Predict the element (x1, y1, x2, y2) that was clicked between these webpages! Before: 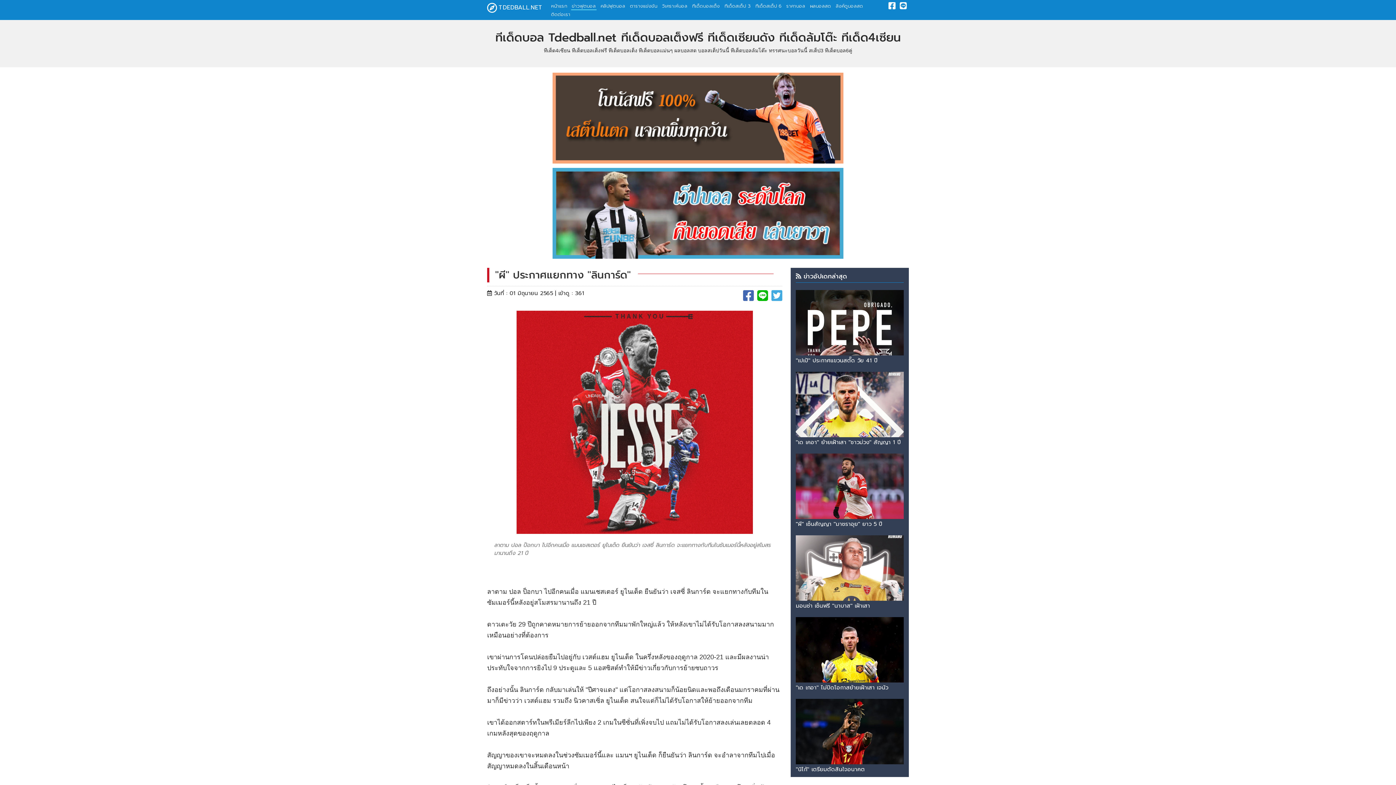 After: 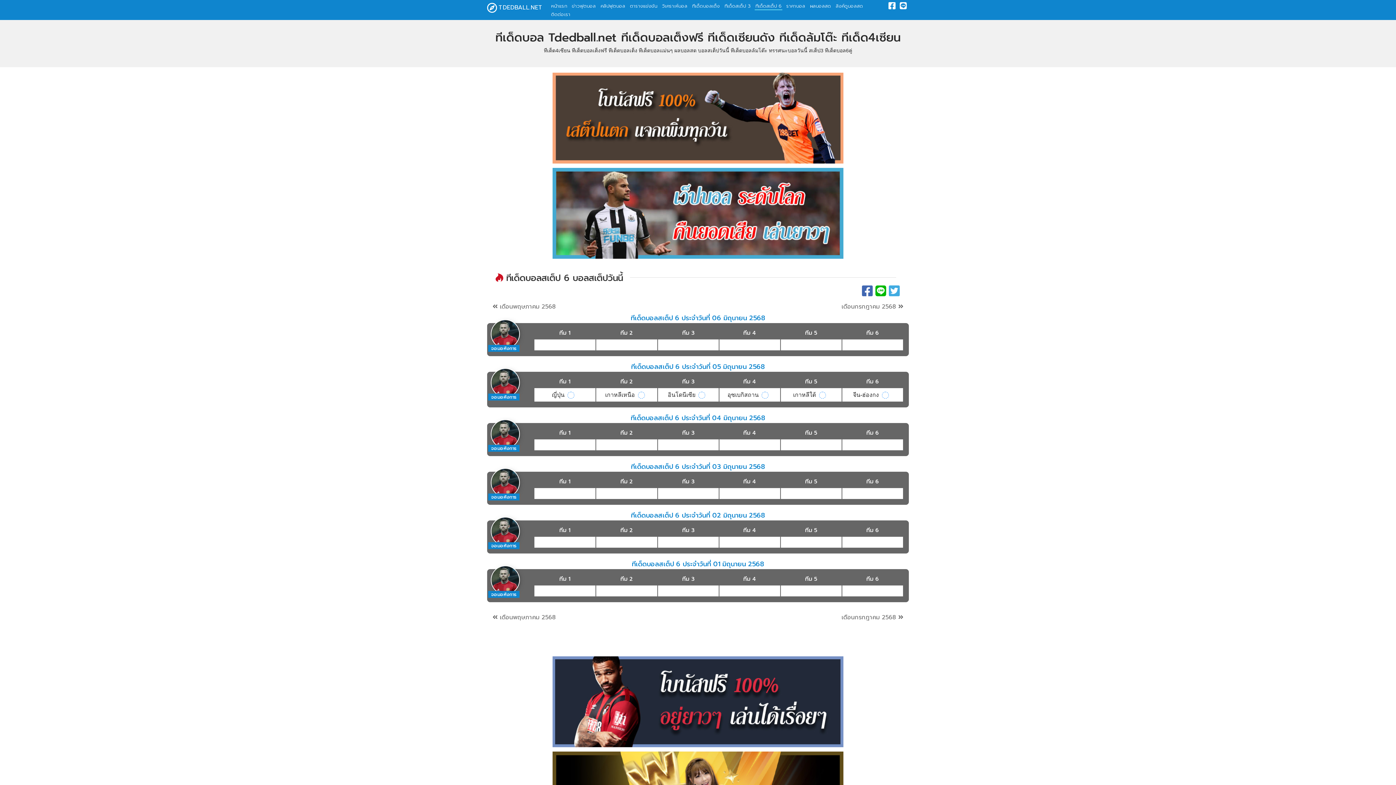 Action: bbox: (754, 2, 782, 9) label: ทีเด็ดสเต็ป 6